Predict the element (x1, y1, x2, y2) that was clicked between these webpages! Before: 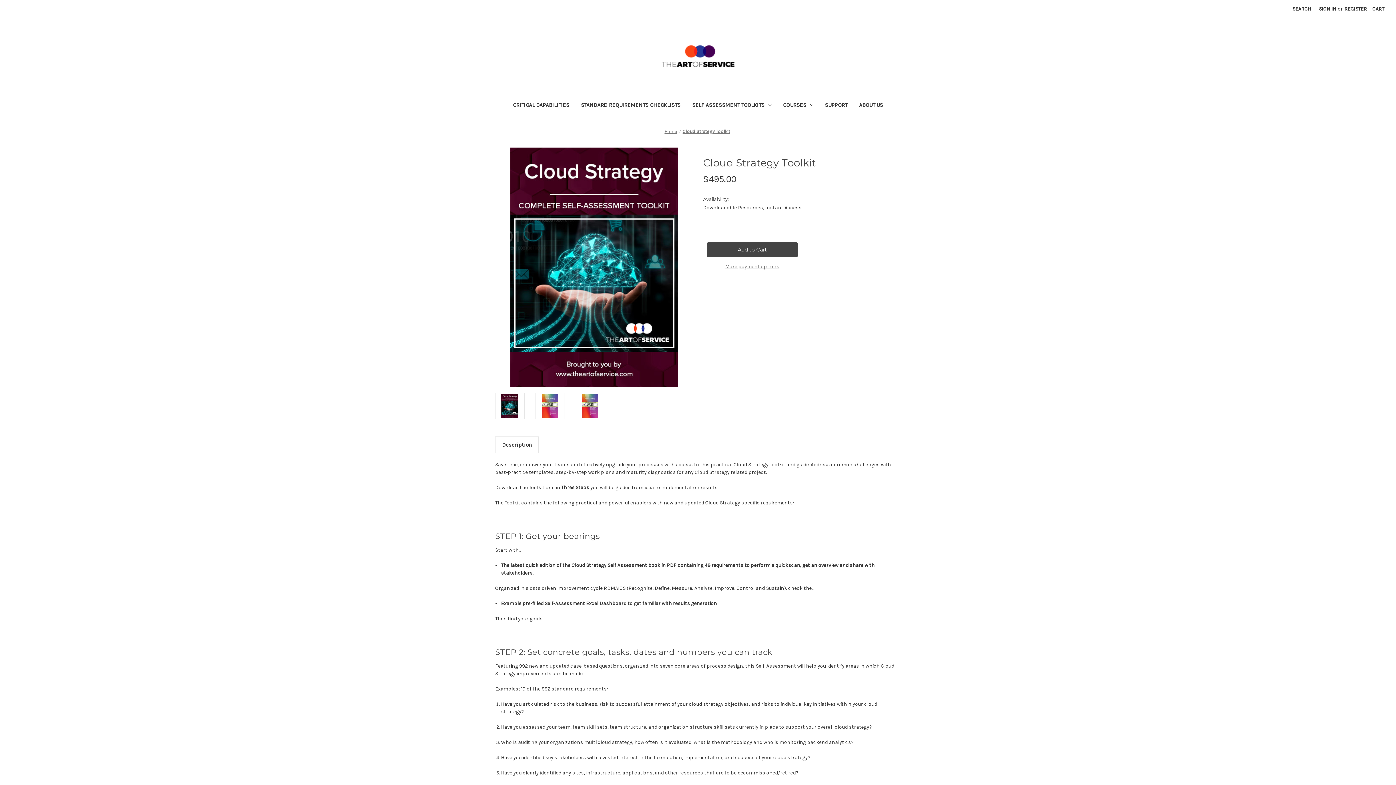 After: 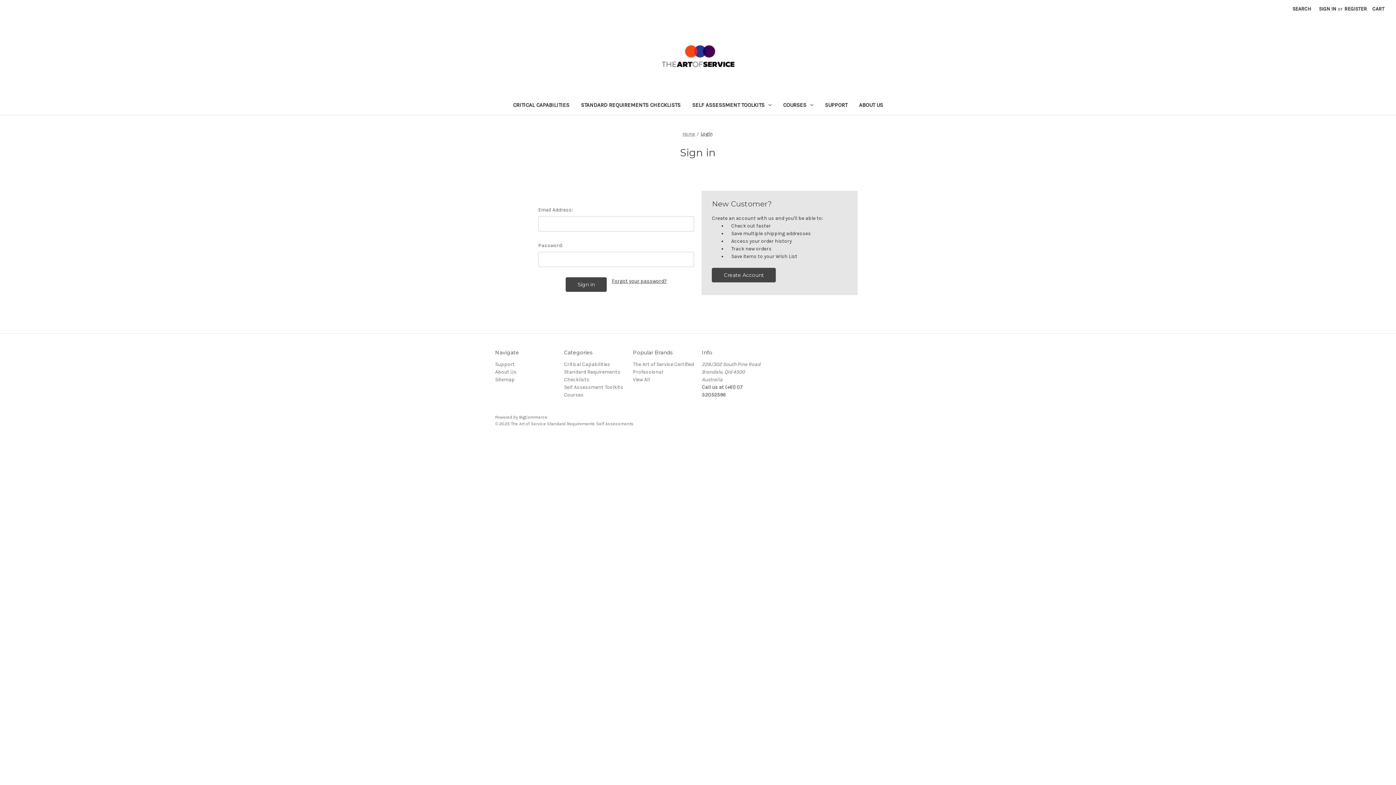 Action: label: Sign in bbox: (1315, 0, 1340, 17)